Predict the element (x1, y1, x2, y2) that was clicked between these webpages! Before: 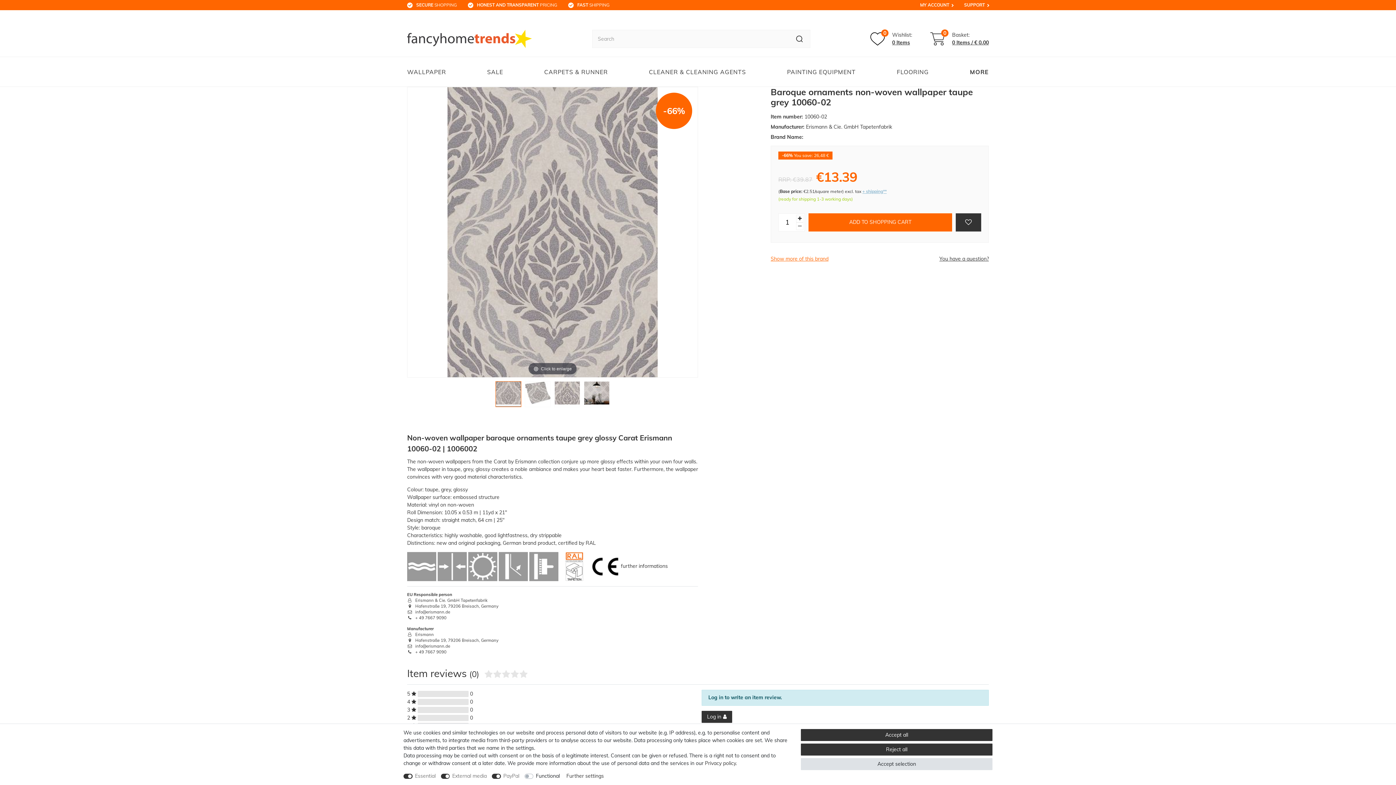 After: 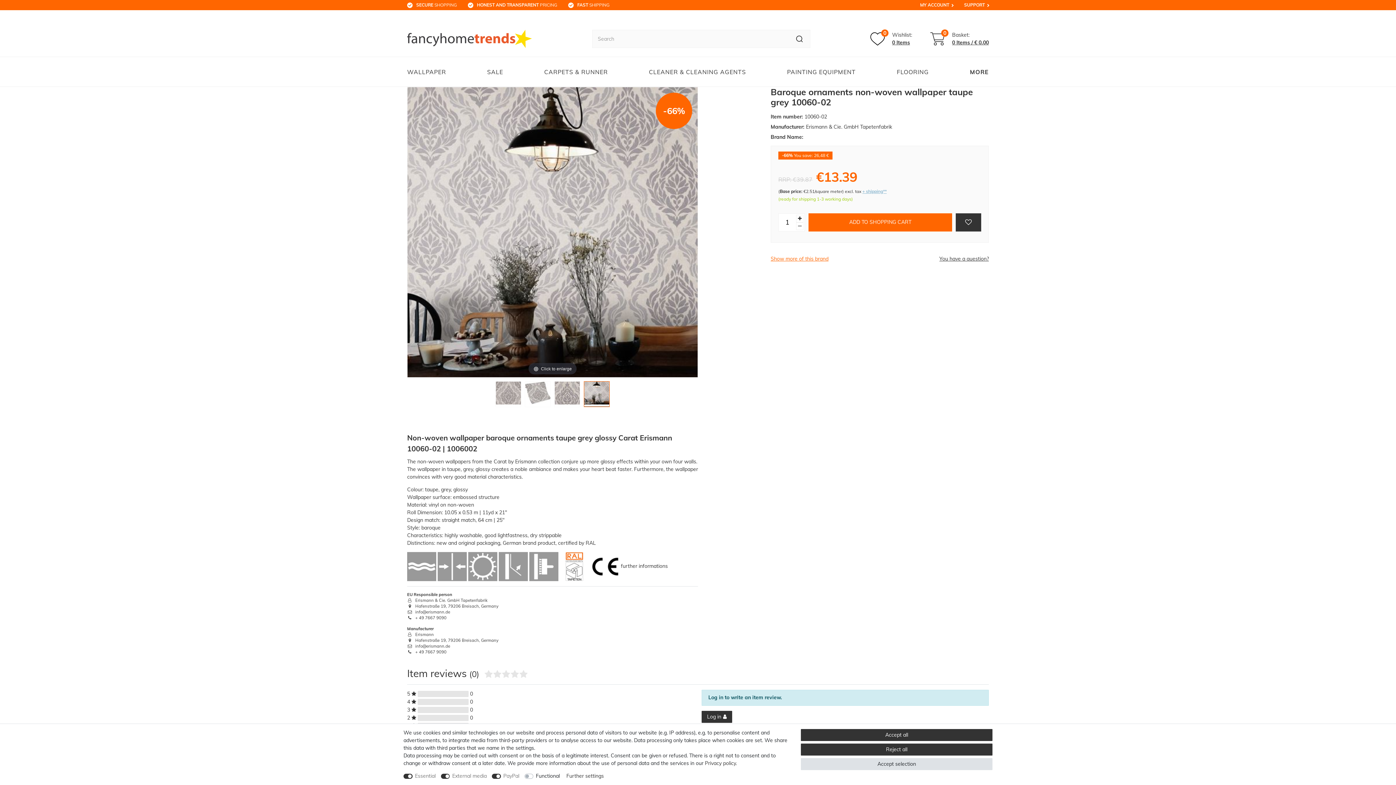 Action: bbox: (582, 381, 611, 410)